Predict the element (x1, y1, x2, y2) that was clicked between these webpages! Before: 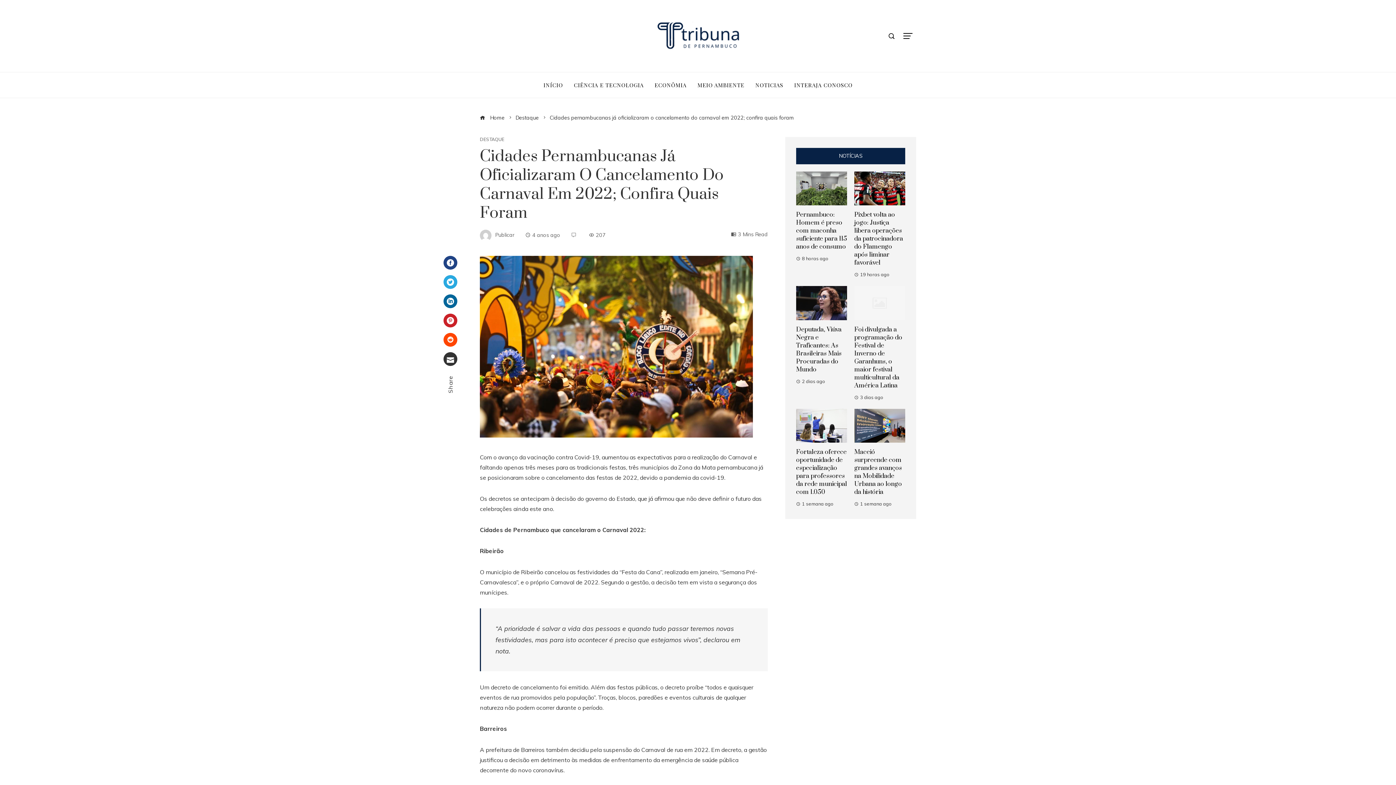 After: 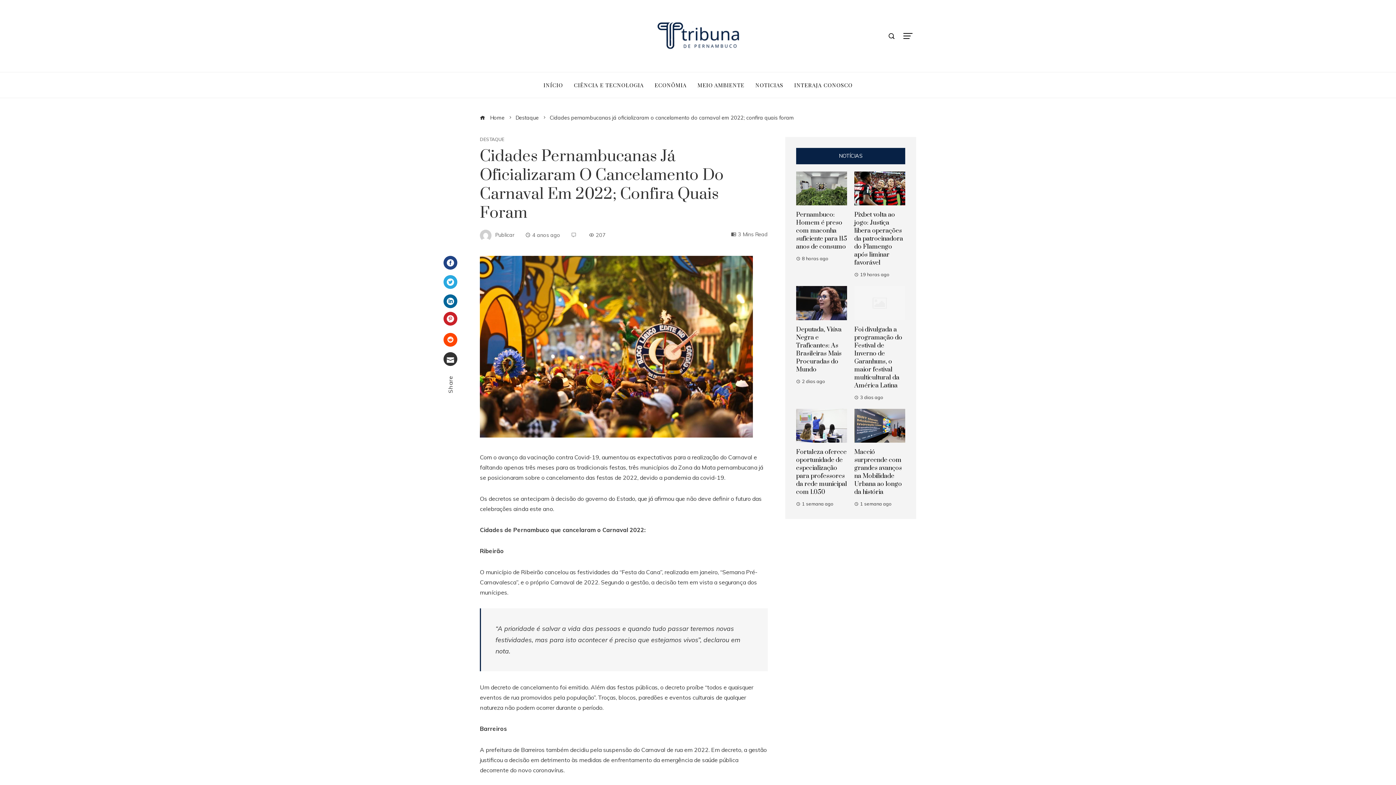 Action: label: Pinterest bbox: (443, 313, 457, 327)